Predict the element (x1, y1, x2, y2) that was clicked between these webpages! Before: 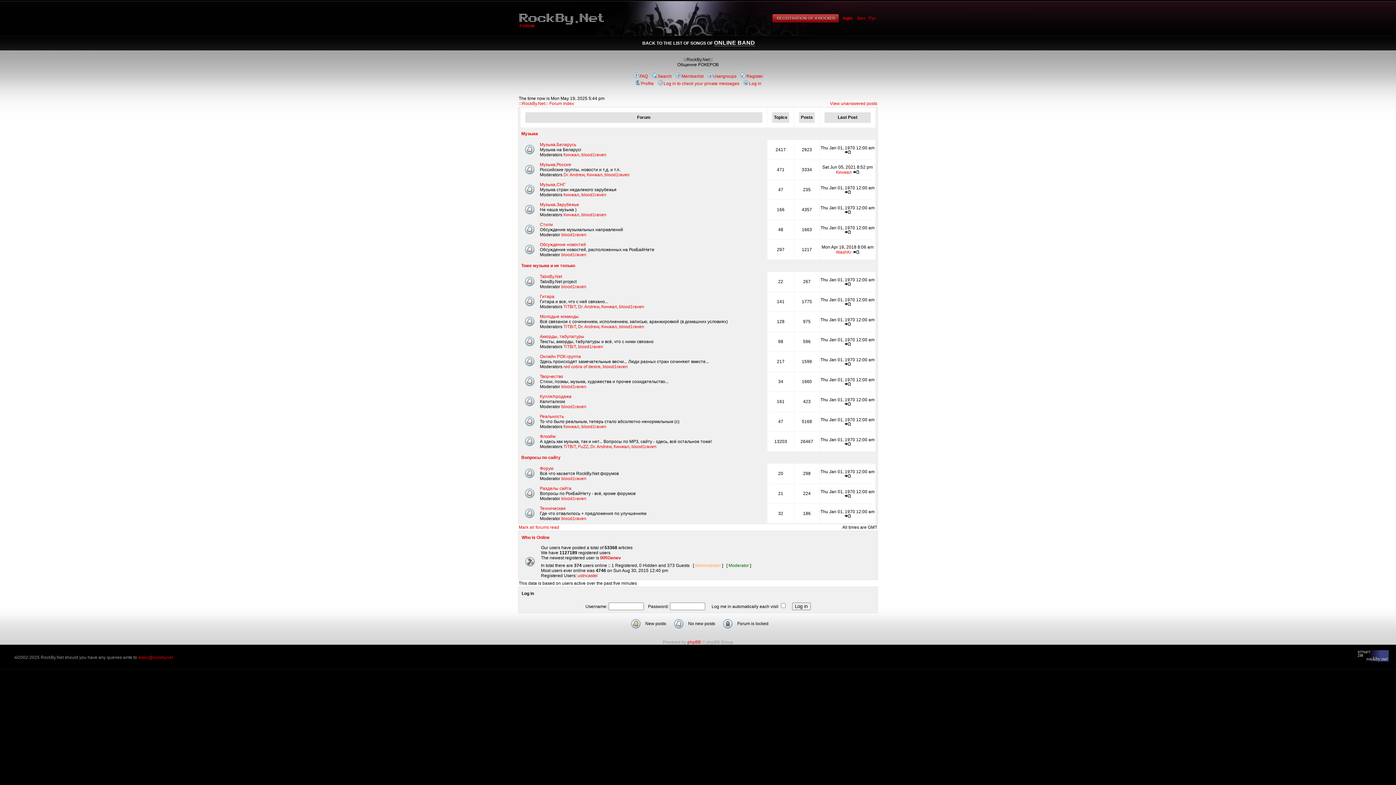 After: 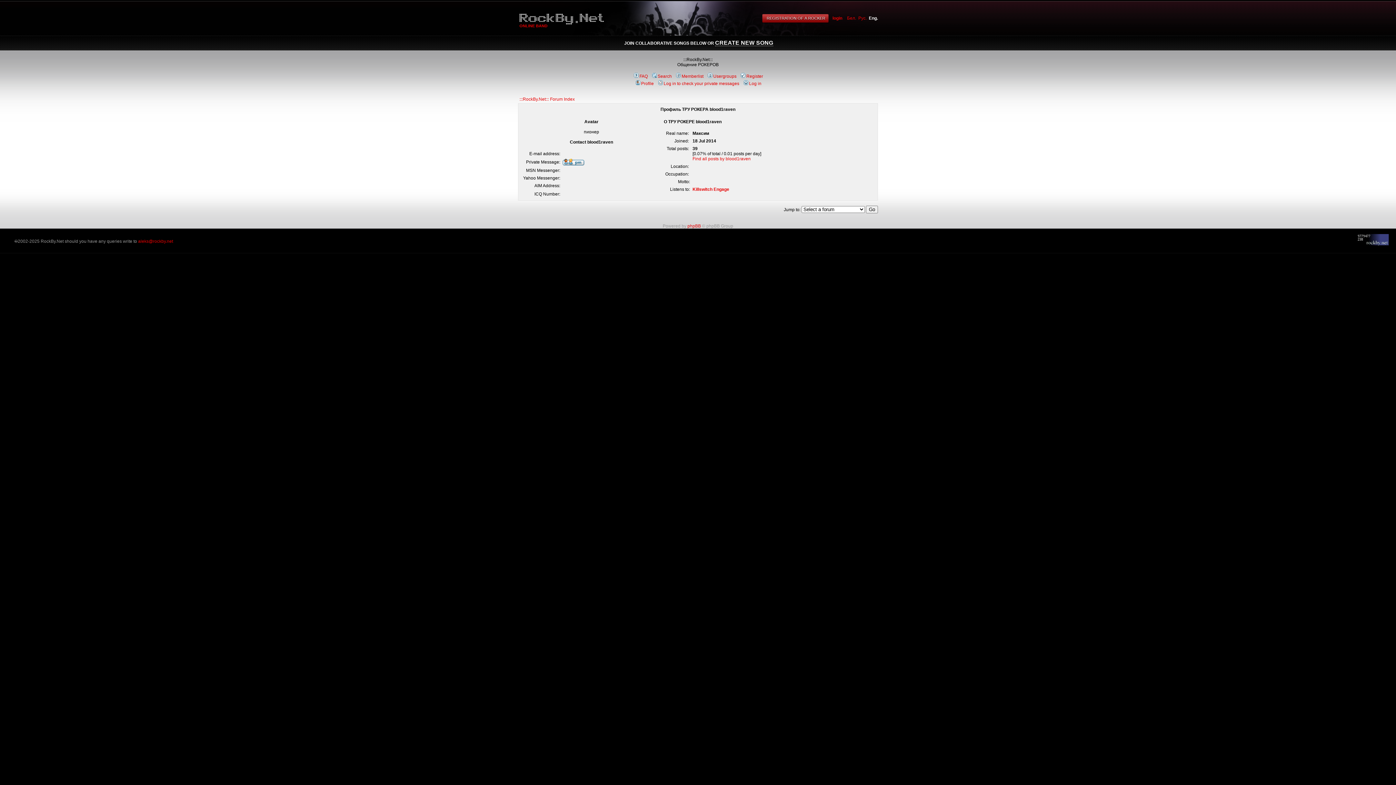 Action: label: blood1raven bbox: (604, 172, 629, 177)